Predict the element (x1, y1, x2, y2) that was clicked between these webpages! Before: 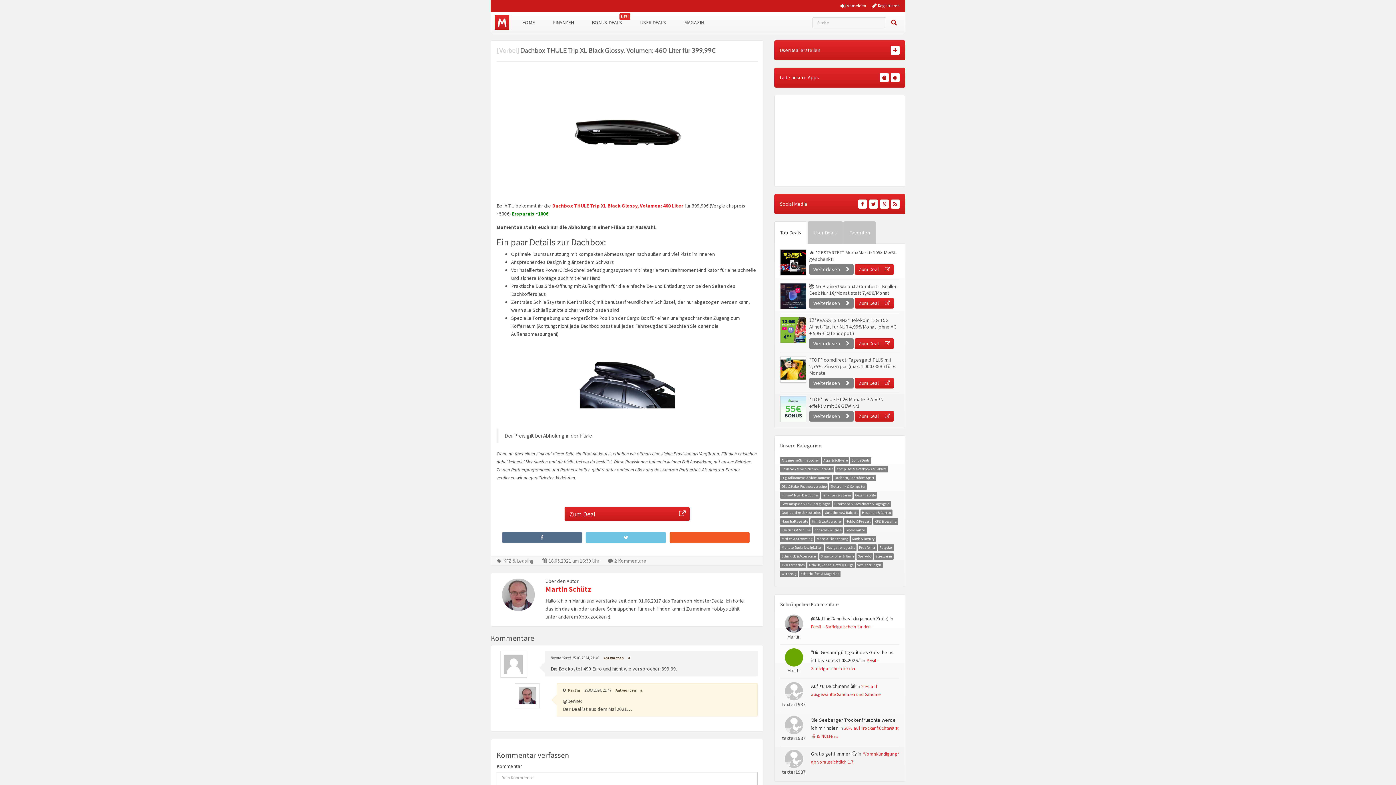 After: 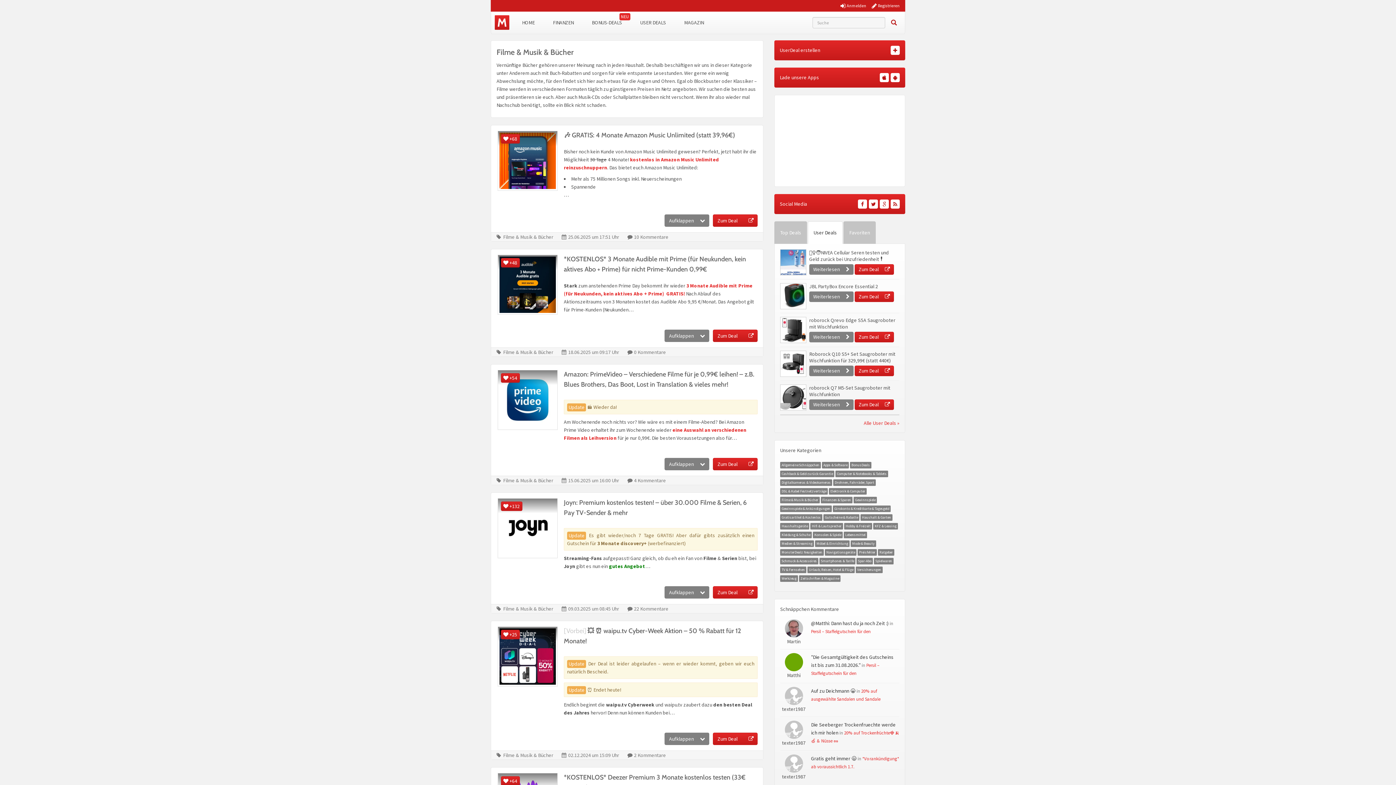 Action: bbox: (781, 493, 818, 497) label: Filme & Musik & Bücher